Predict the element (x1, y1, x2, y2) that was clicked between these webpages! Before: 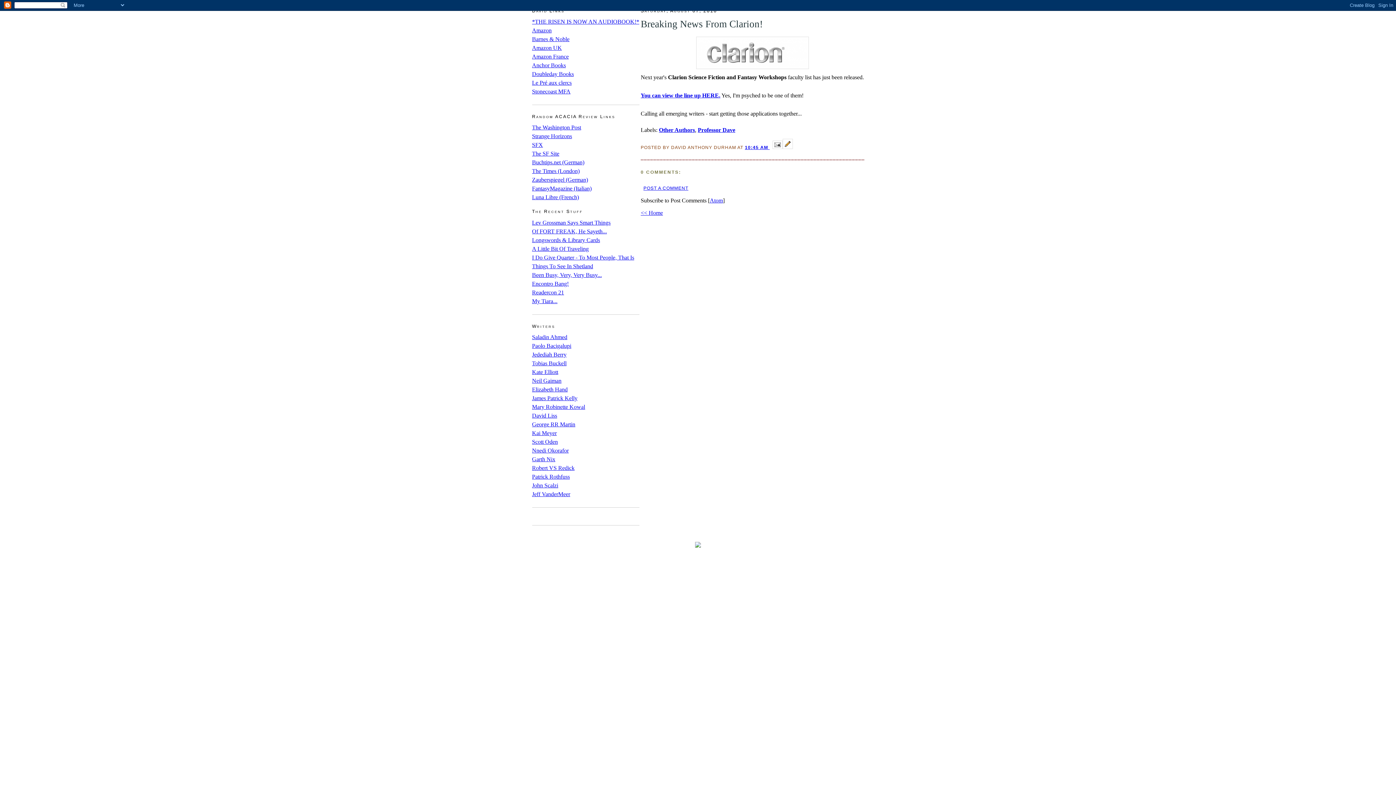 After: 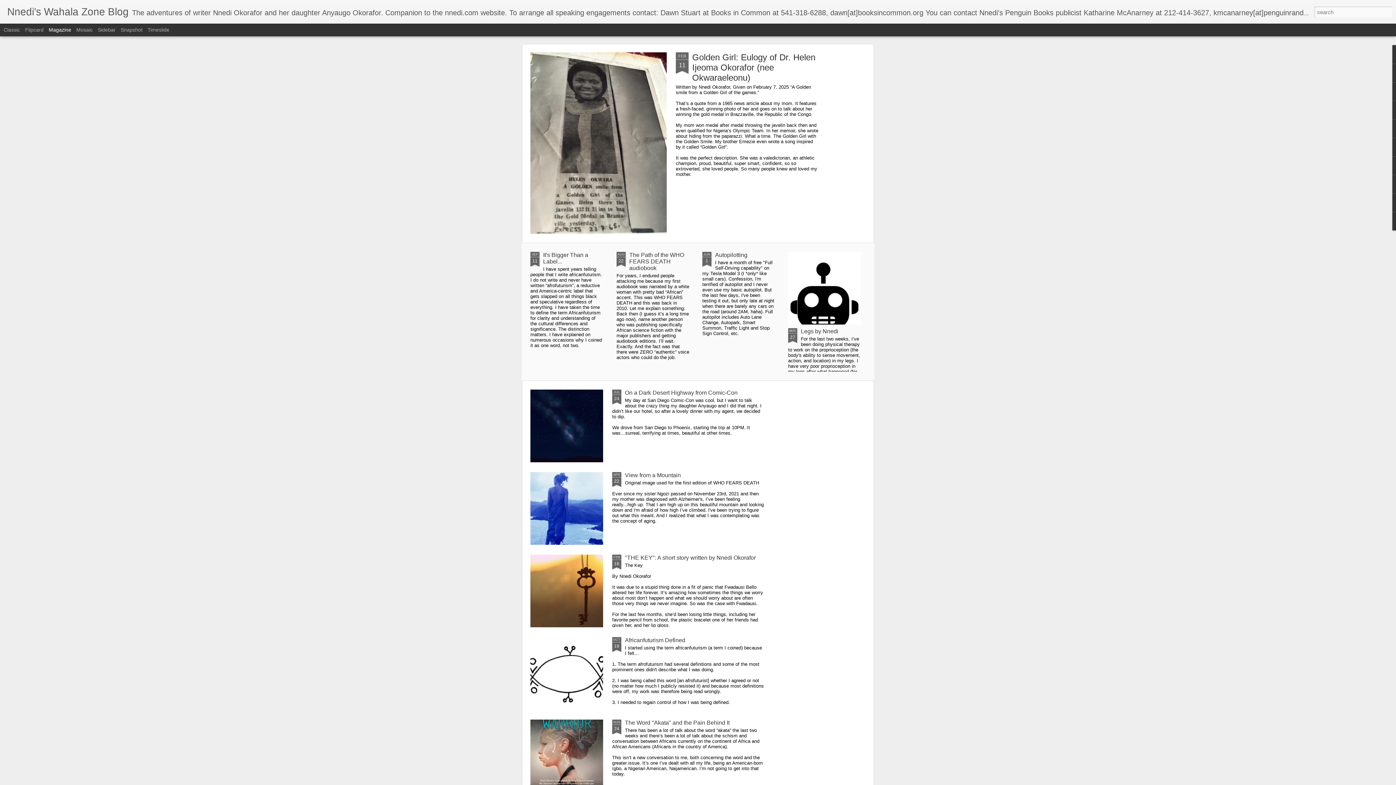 Action: label: Nnedi Okorafor bbox: (532, 447, 568, 453)